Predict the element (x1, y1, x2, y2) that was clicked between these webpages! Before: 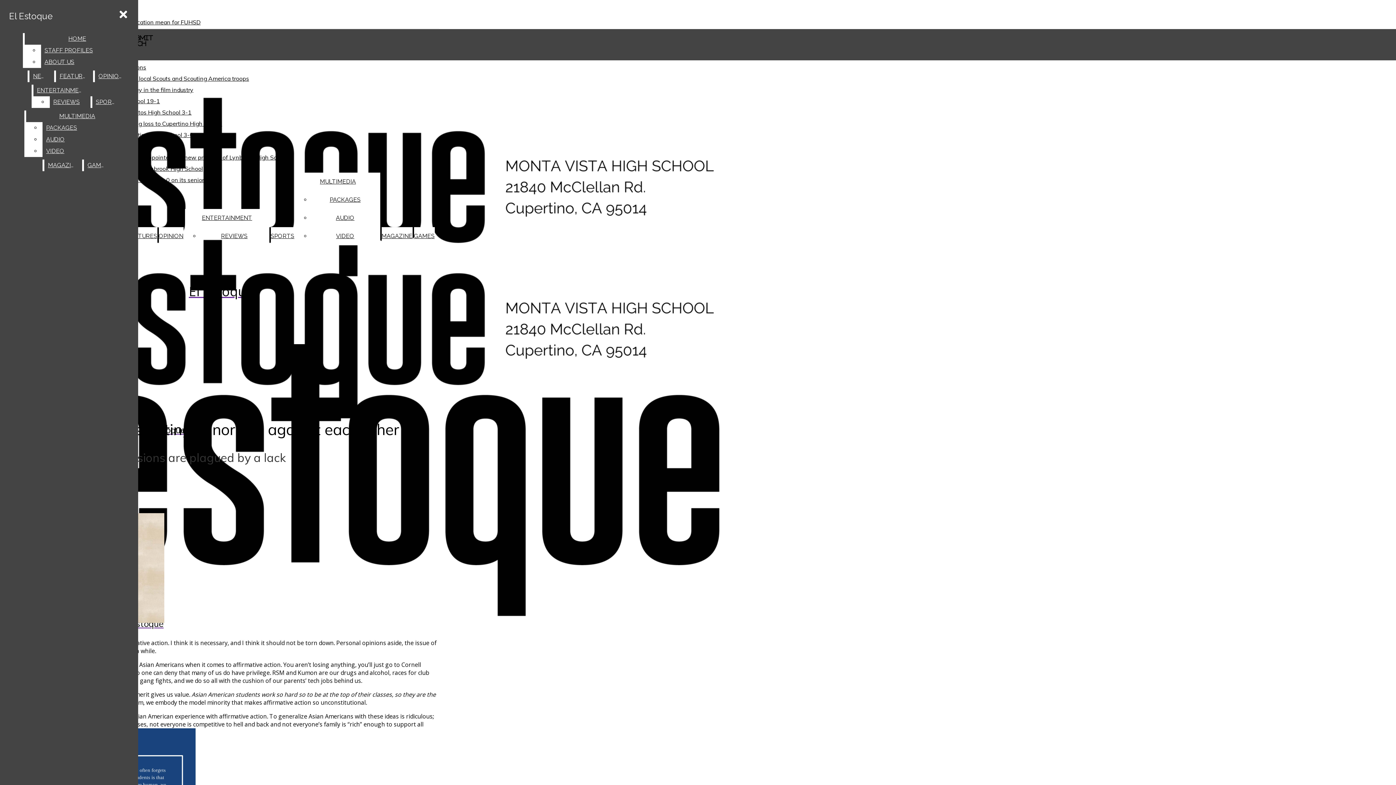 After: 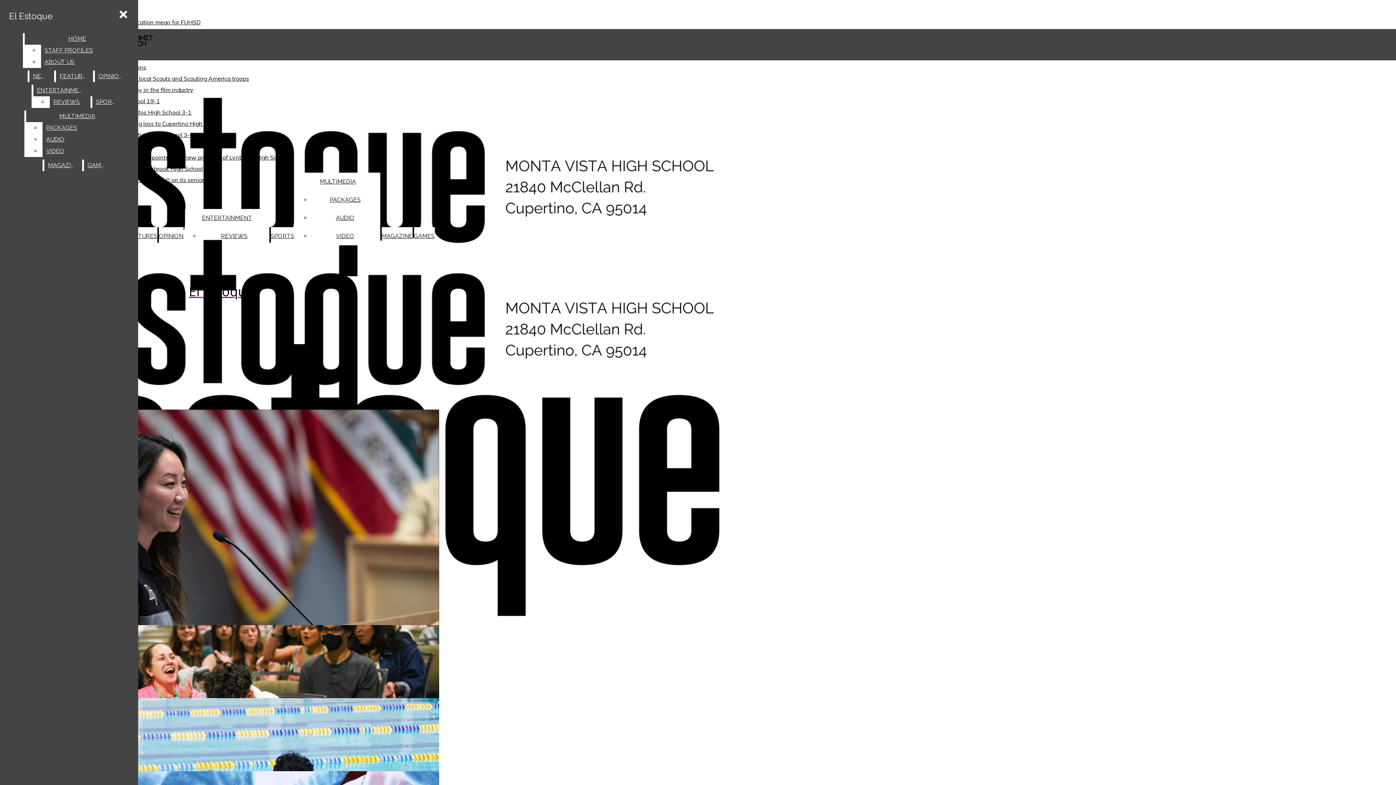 Action: label: El Estoque bbox: (2, 236, 325, 435)